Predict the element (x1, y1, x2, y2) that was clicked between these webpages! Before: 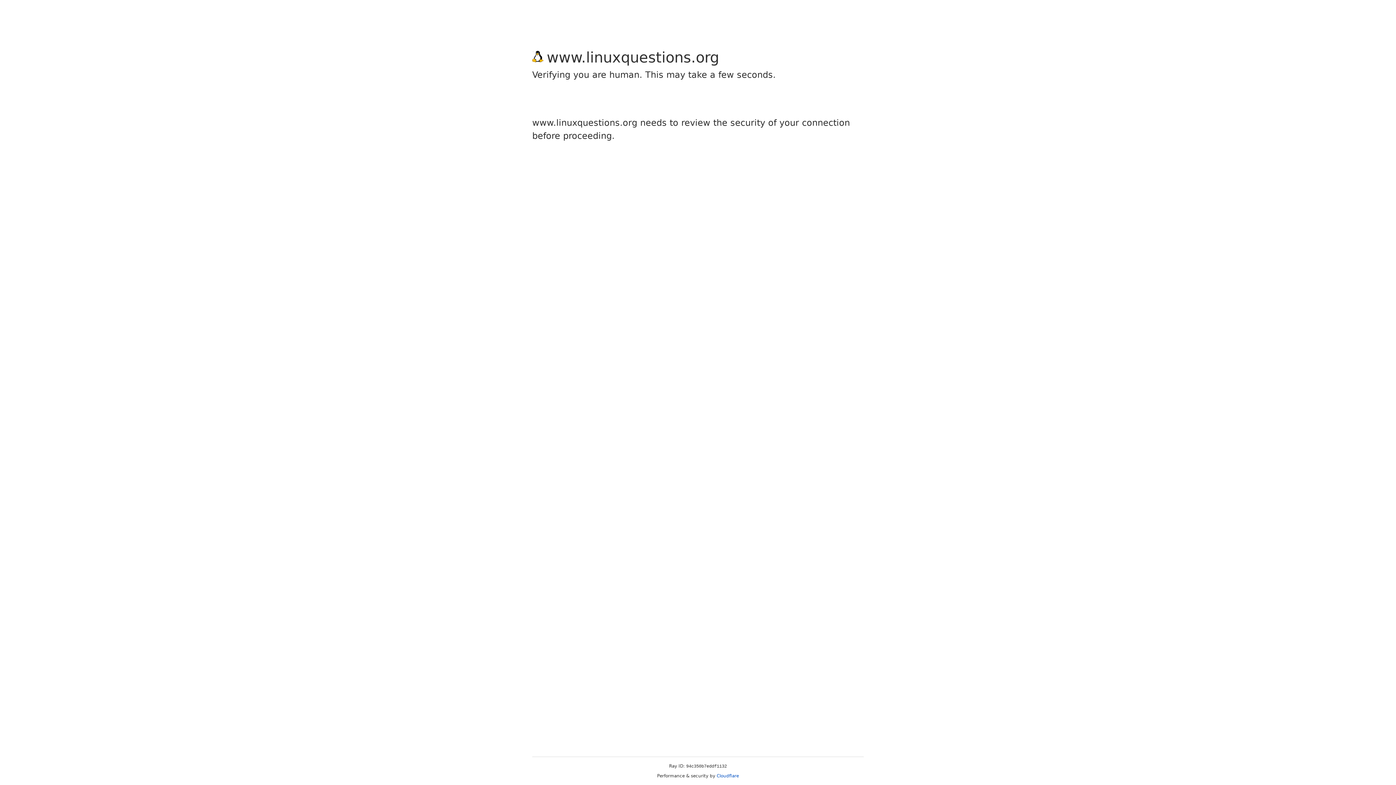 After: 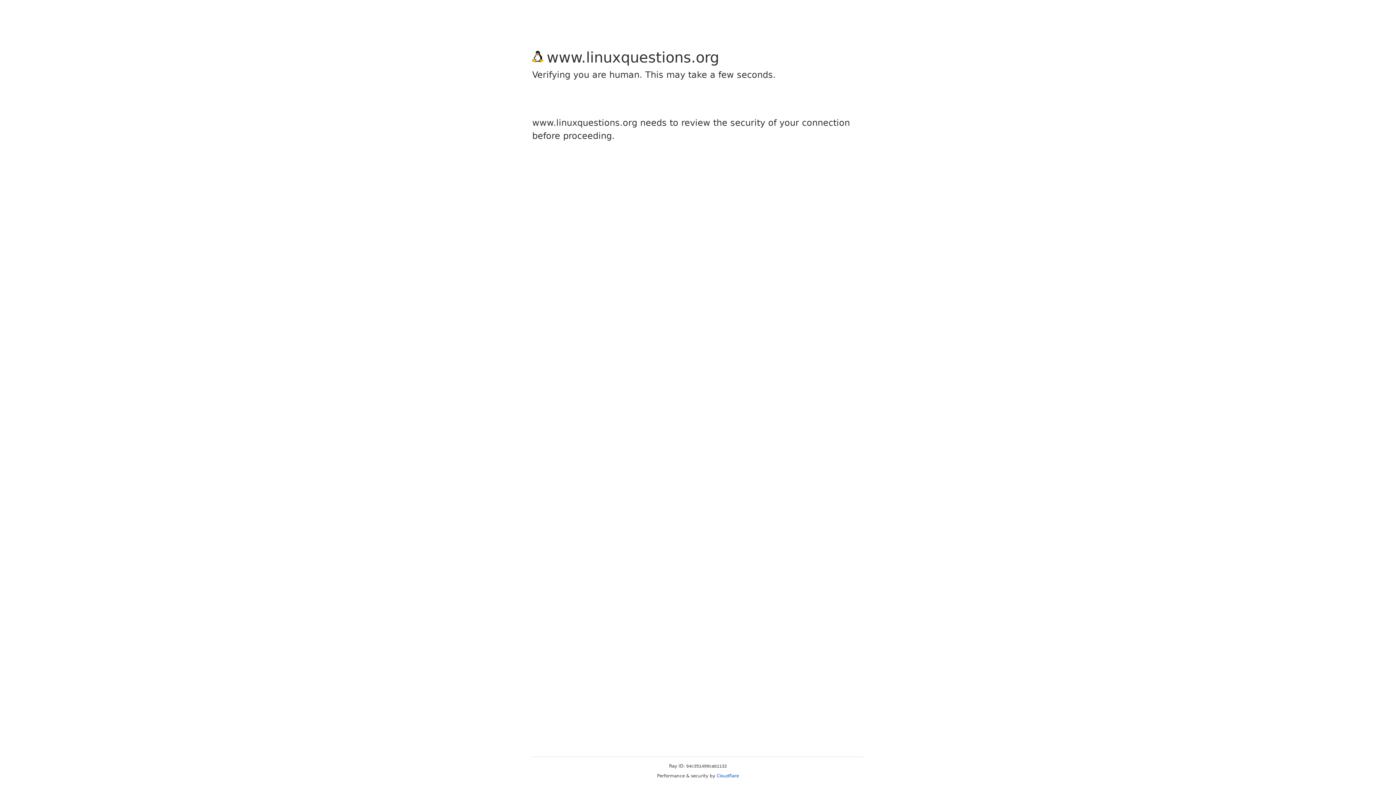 Action: label: Cloudflare bbox: (716, 773, 739, 778)